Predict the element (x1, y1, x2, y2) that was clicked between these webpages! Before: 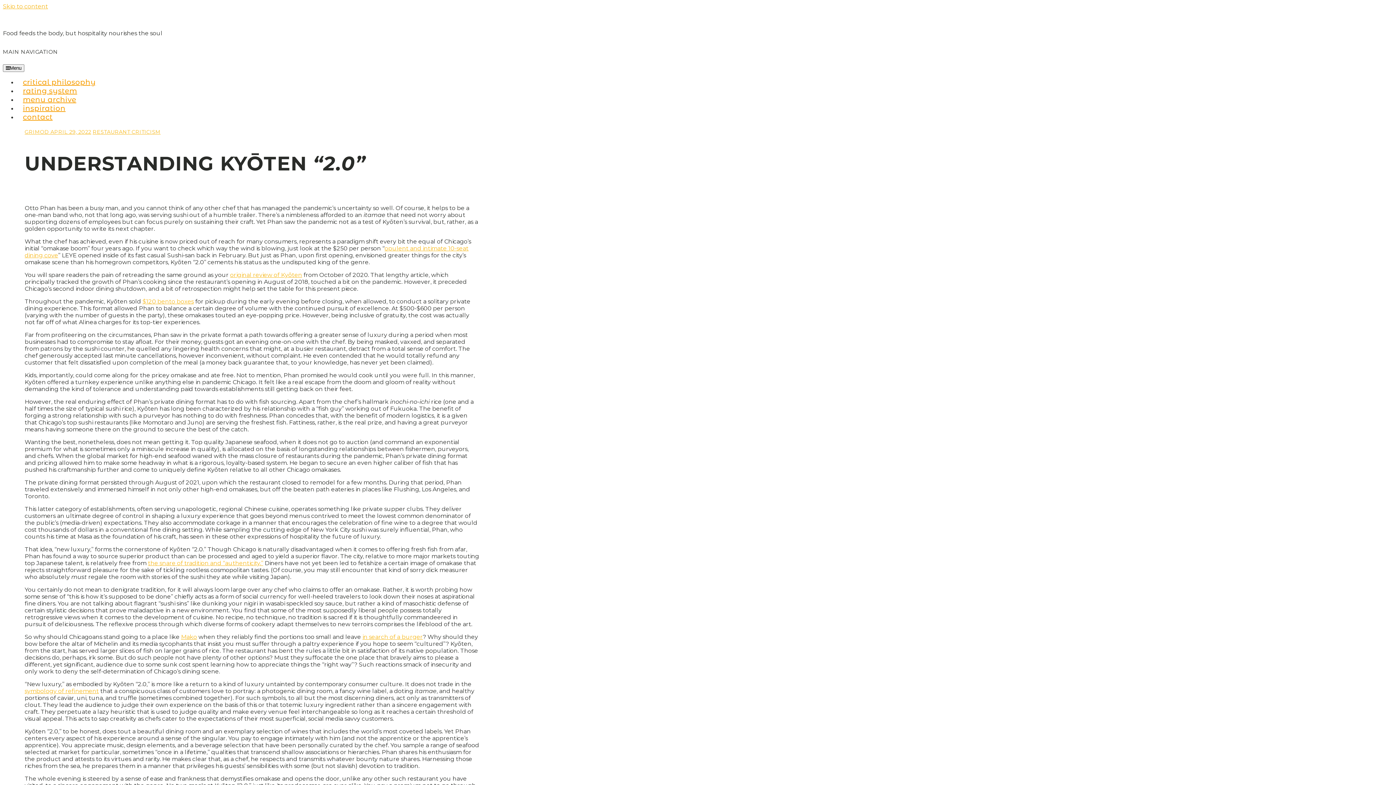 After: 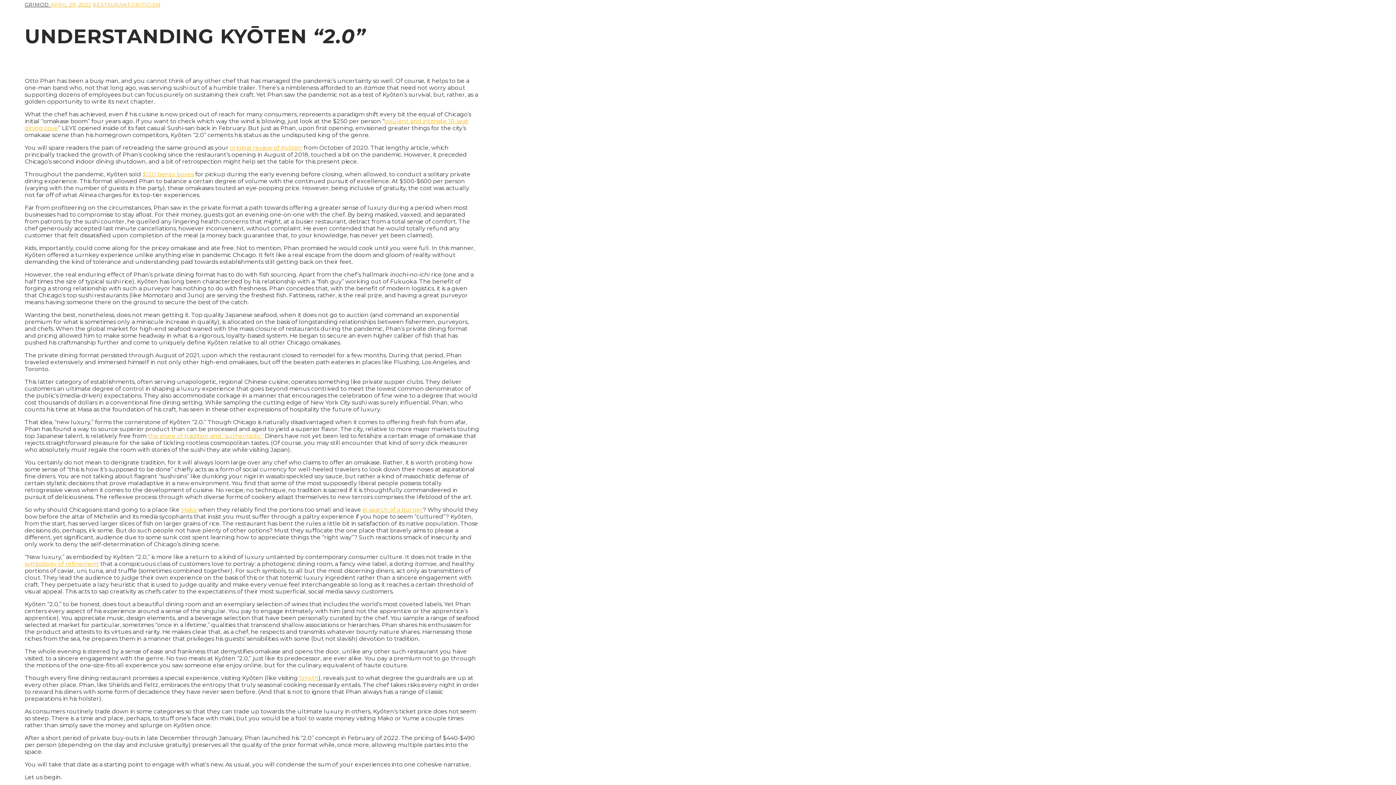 Action: label: Skip to content bbox: (2, 2, 48, 9)